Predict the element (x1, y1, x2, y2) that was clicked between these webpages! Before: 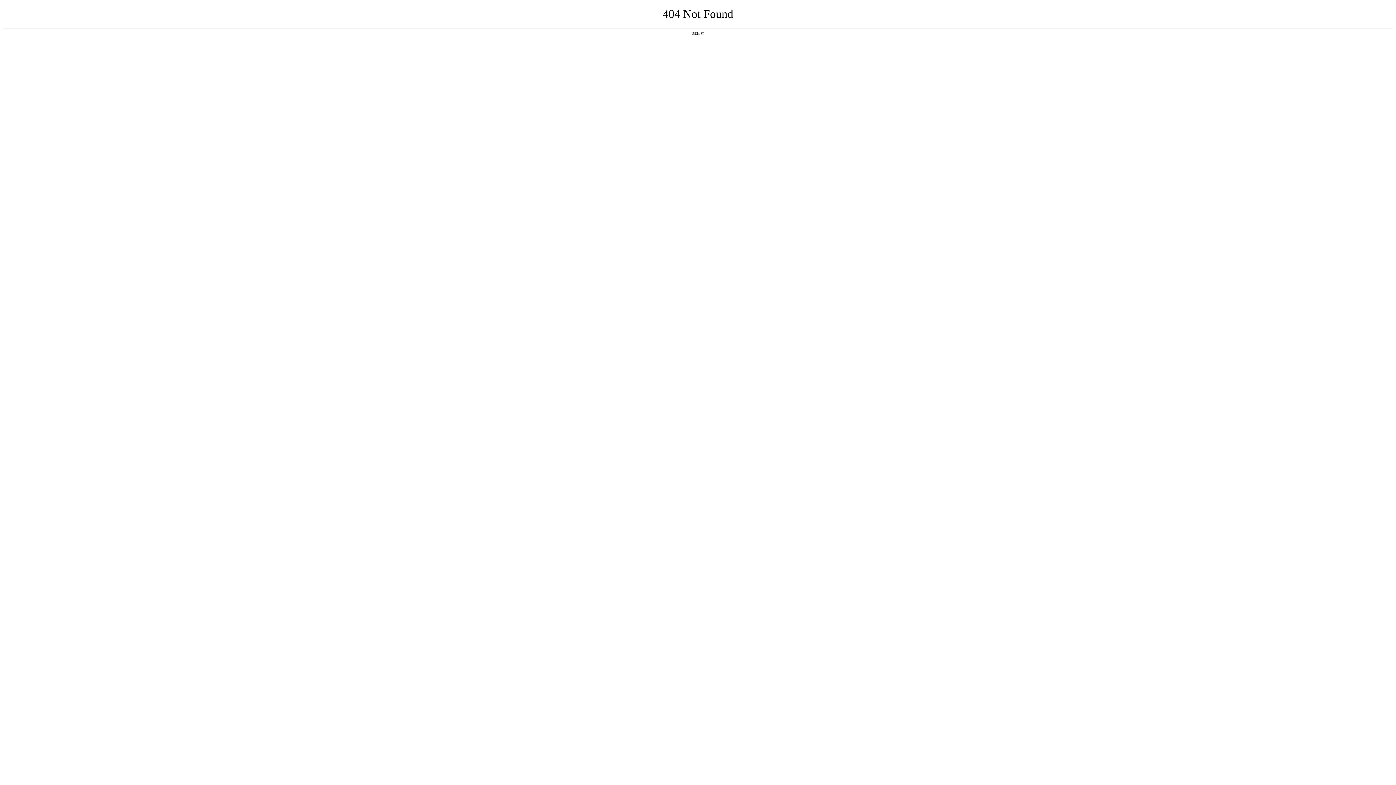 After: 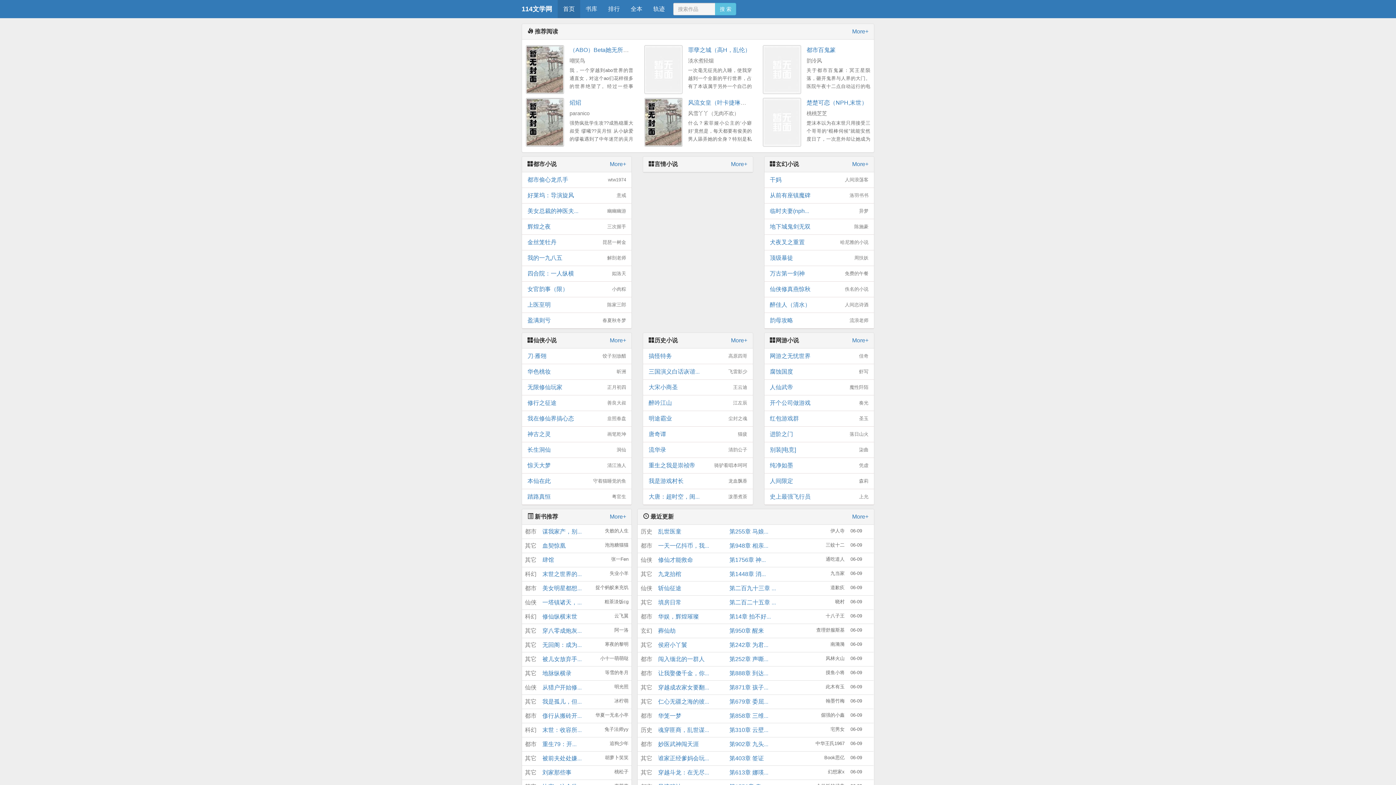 Action: bbox: (692, 31, 704, 35) label: 返回首页